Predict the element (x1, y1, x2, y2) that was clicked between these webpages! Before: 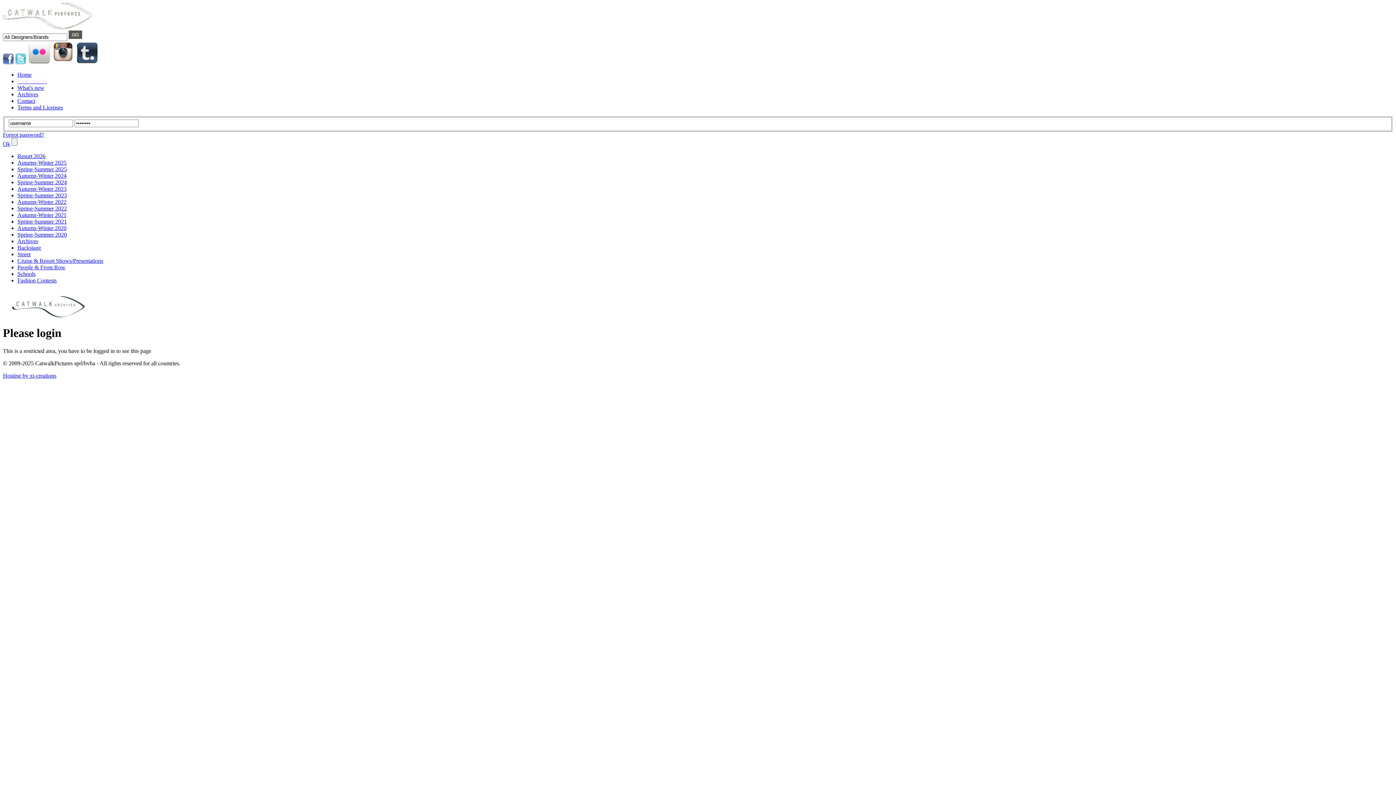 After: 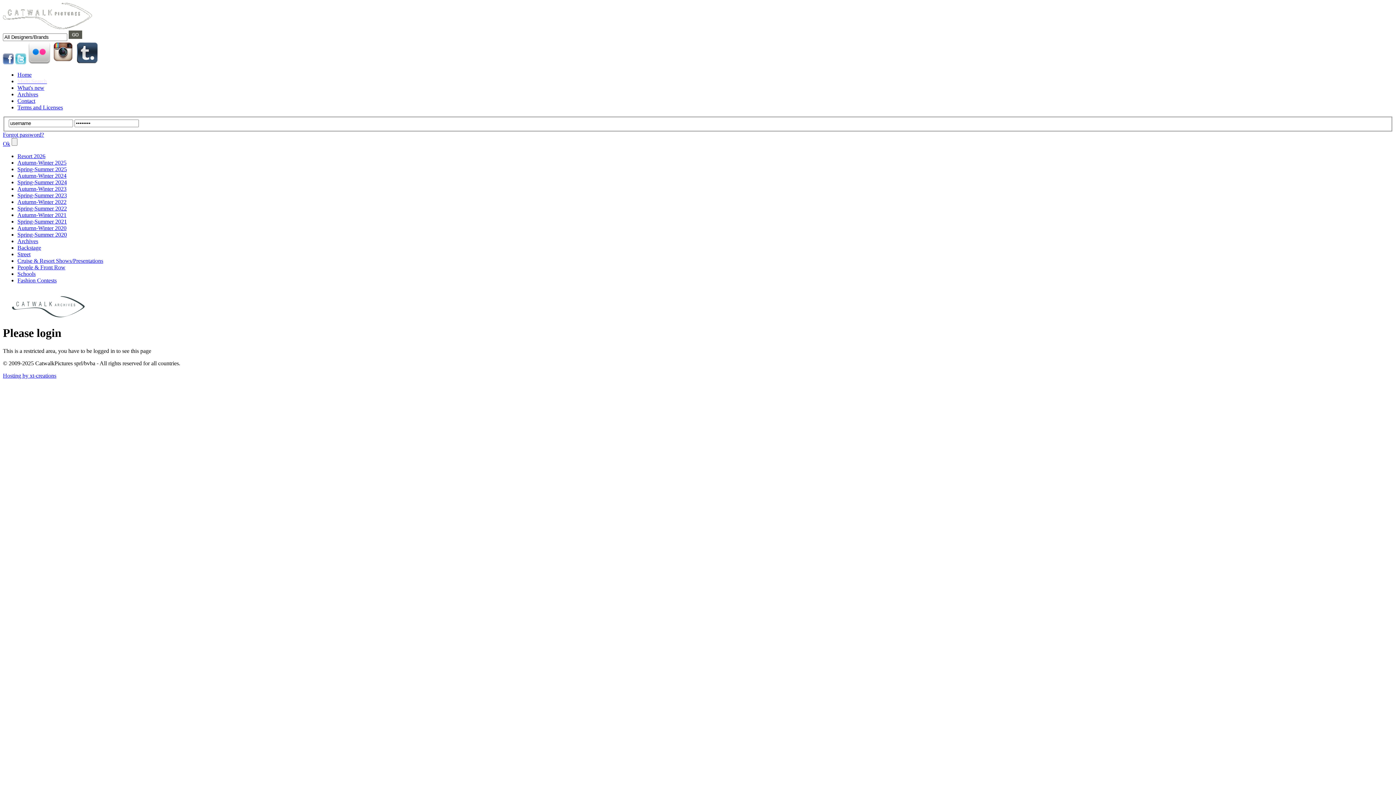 Action: label: Spring-Summer 2025 bbox: (17, 166, 66, 172)